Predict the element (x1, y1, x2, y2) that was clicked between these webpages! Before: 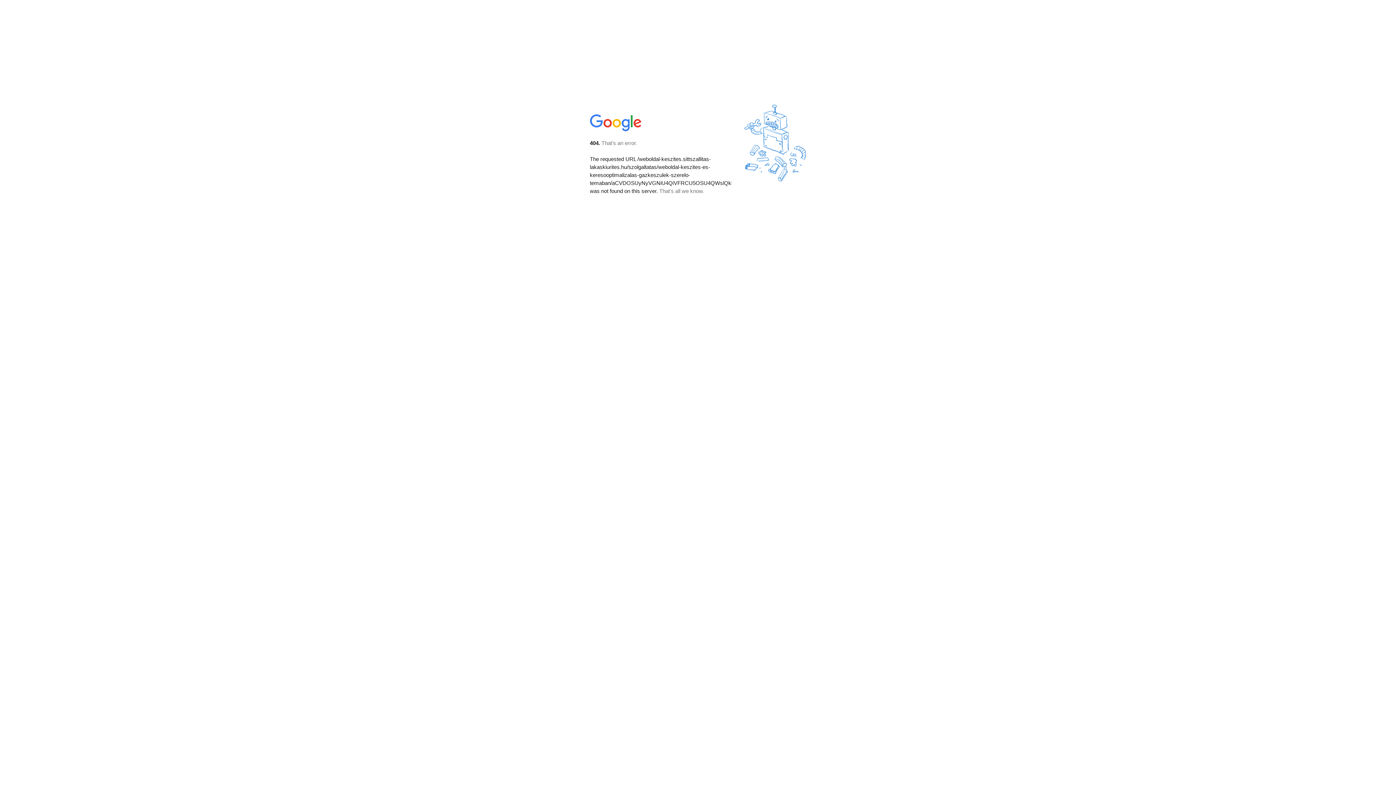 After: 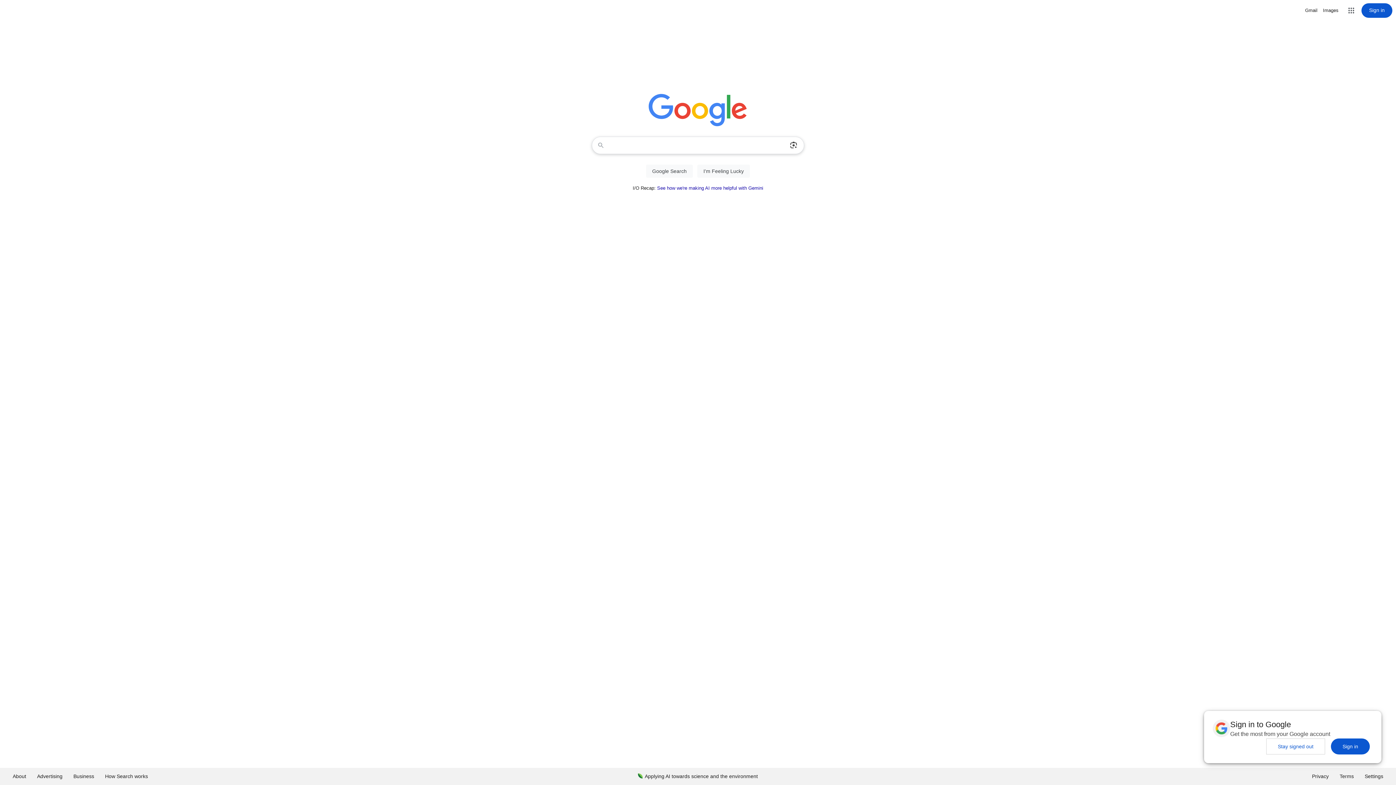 Action: bbox: (590, 127, 642, 134)